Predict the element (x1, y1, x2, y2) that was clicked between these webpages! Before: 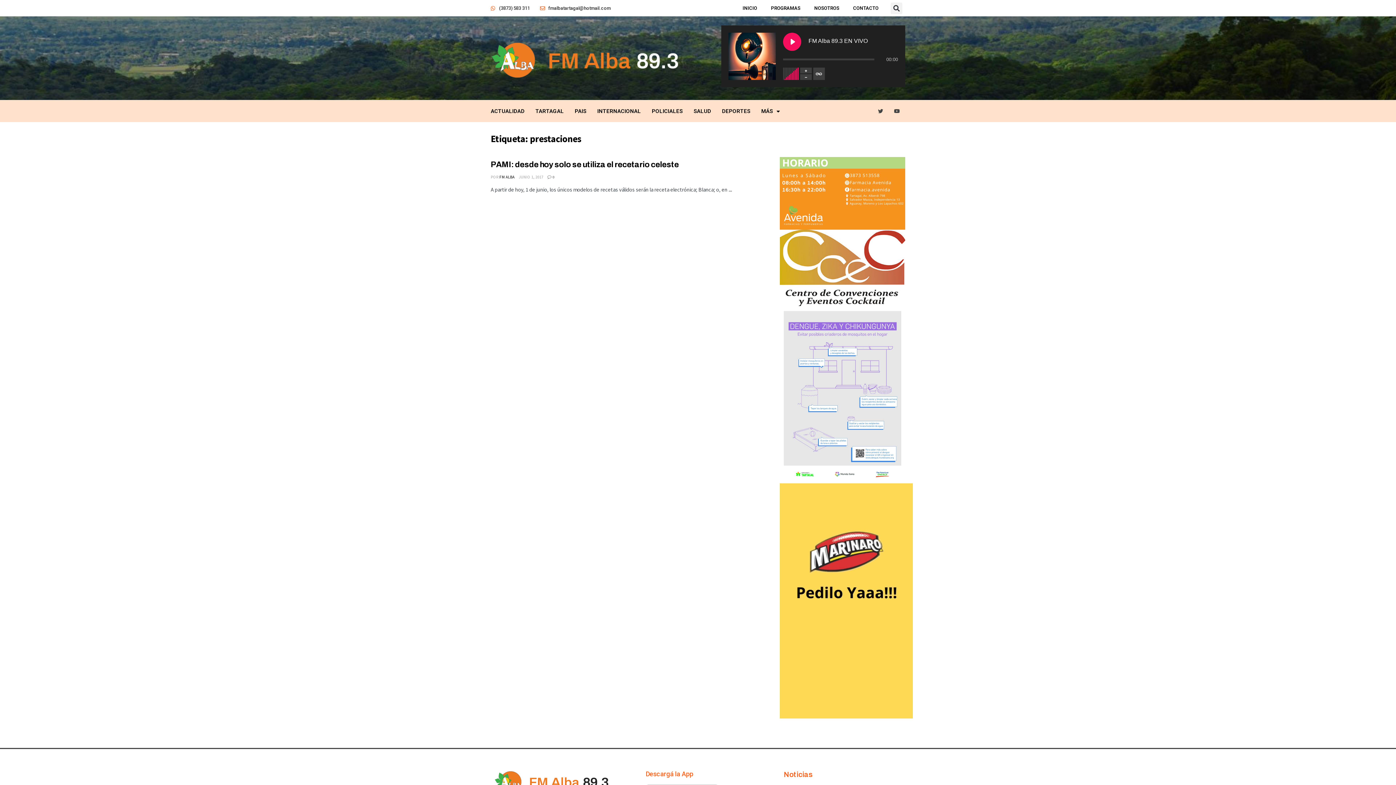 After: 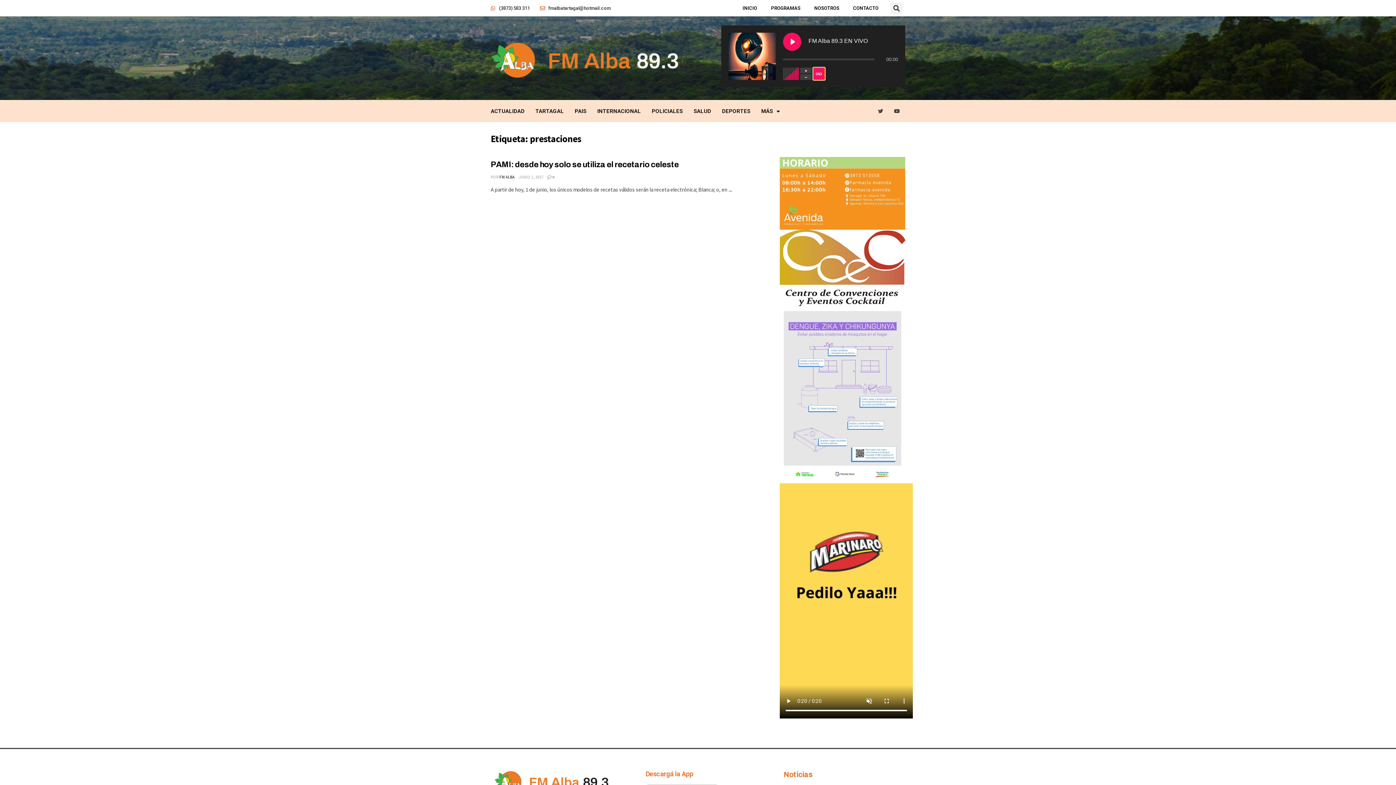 Action: label: Toggle track listing repeat bbox: (813, 67, 825, 80)